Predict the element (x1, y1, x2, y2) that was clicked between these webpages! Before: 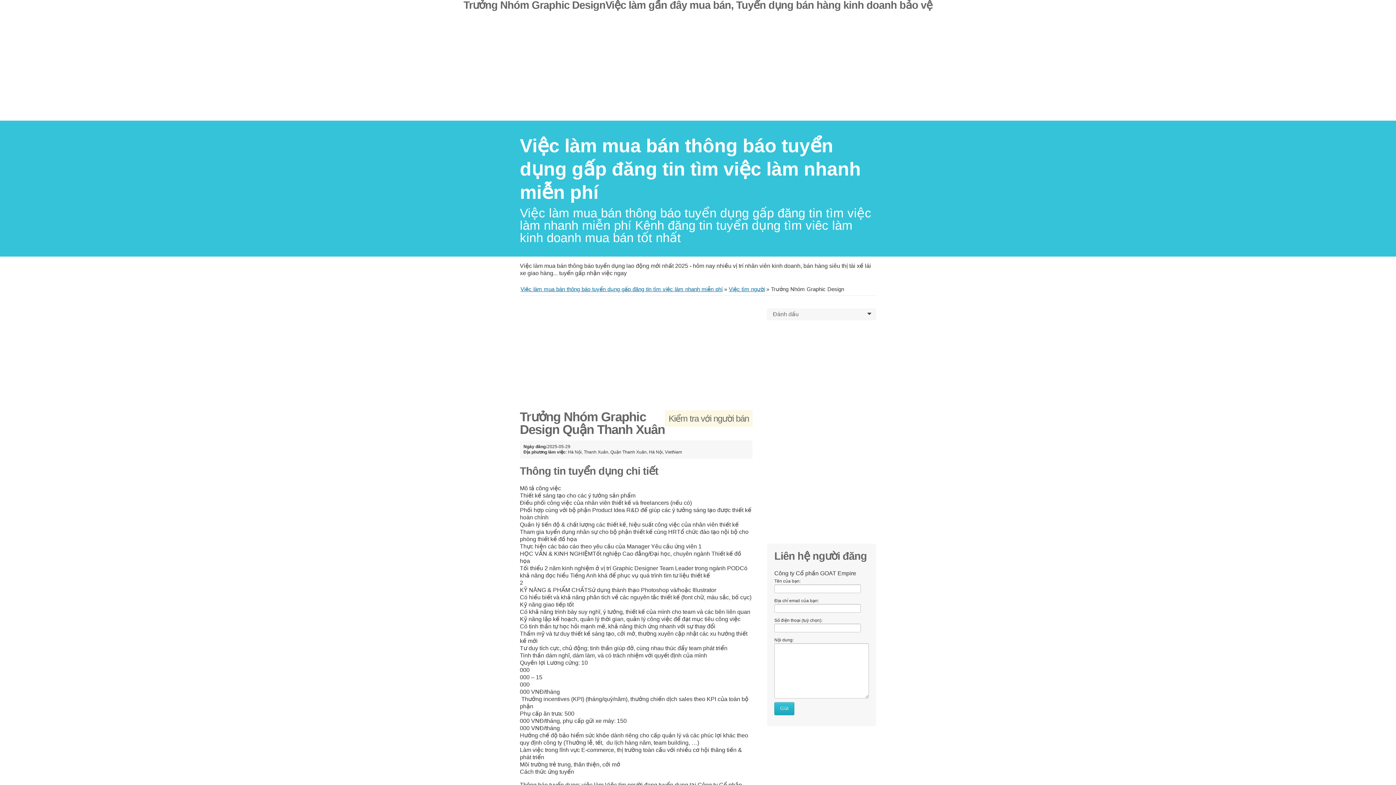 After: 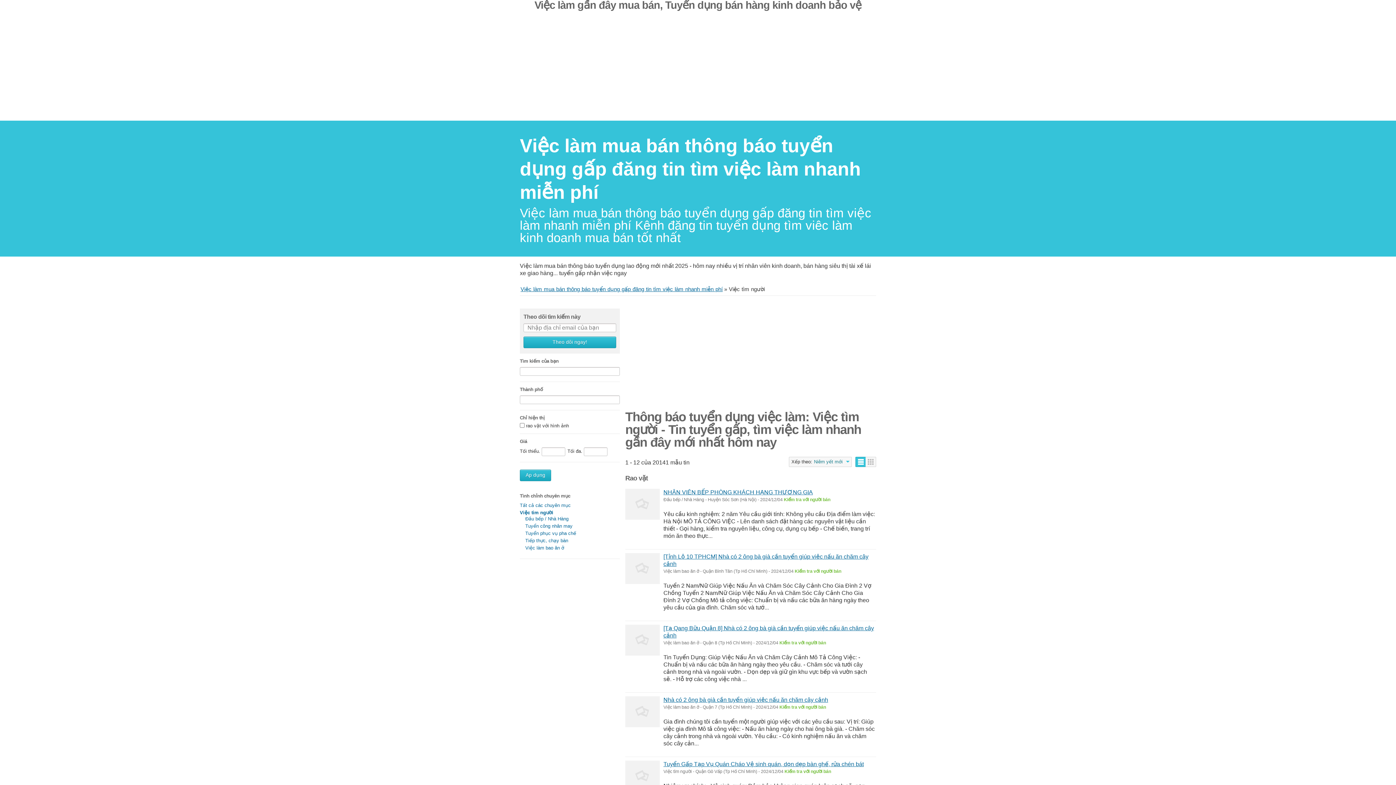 Action: label: Việc tìm người bbox: (729, 286, 765, 292)